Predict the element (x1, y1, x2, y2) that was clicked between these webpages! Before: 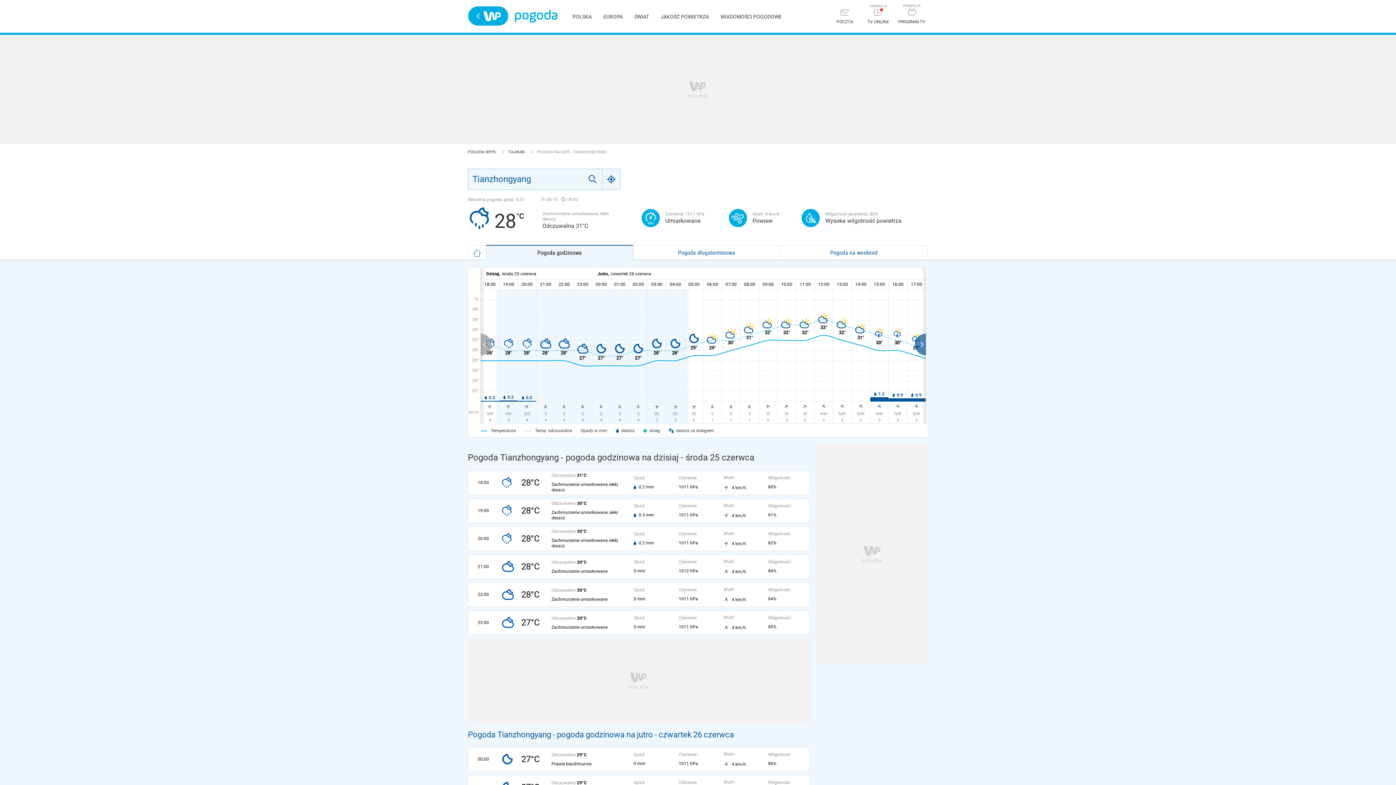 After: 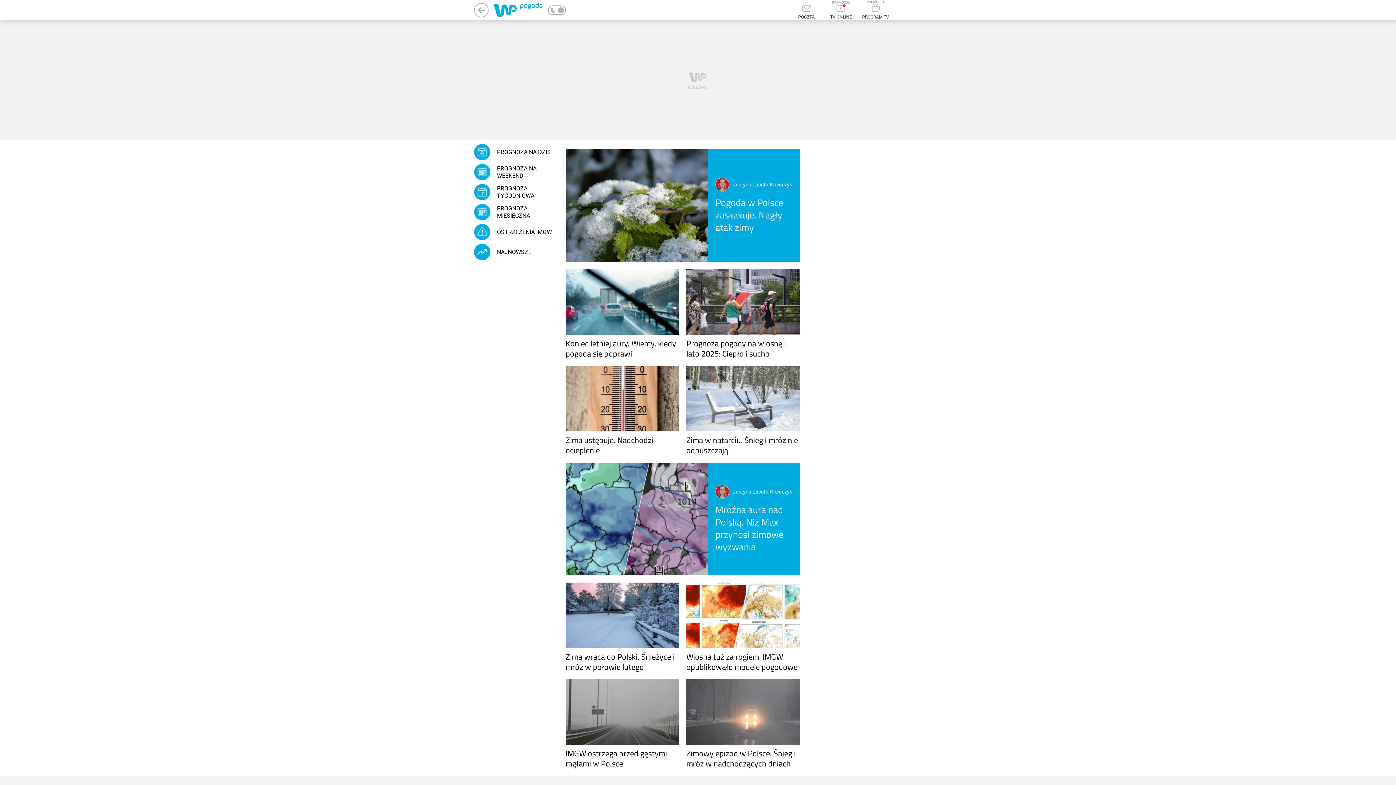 Action: label: WIADOMOŚCI POGODOWE bbox: (720, 13, 781, 19)